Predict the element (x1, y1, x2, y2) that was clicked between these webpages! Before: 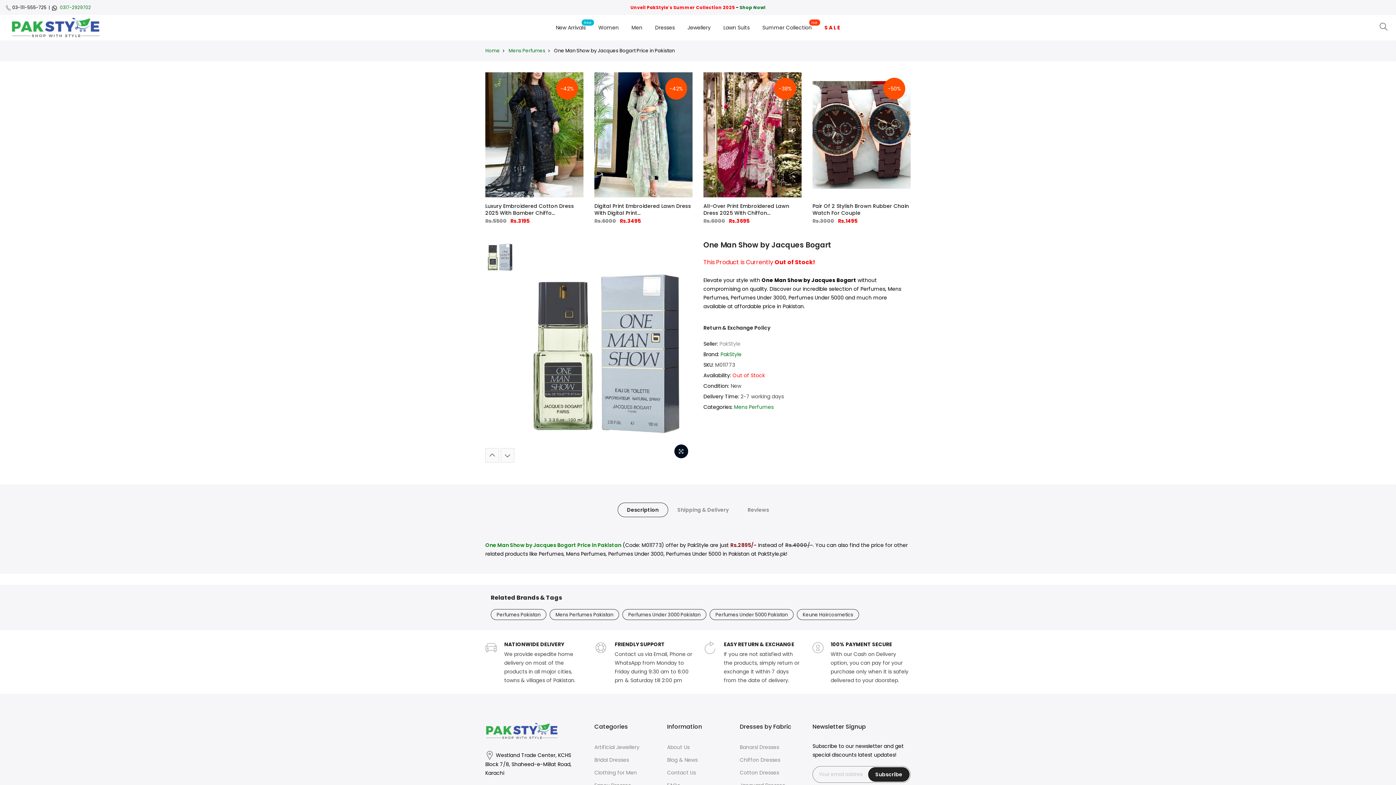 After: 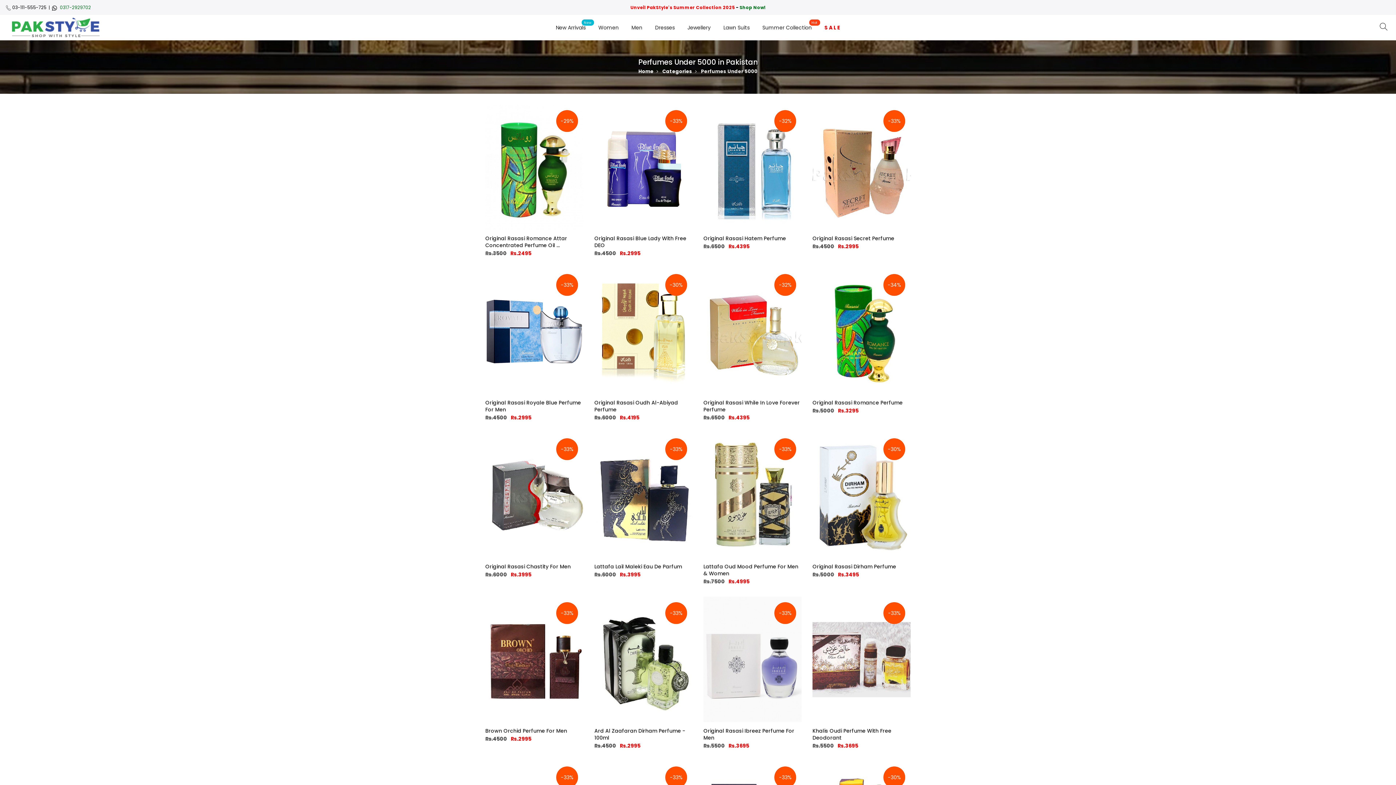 Action: label: Perfumes Under 5000 Pakistan bbox: (709, 609, 793, 620)